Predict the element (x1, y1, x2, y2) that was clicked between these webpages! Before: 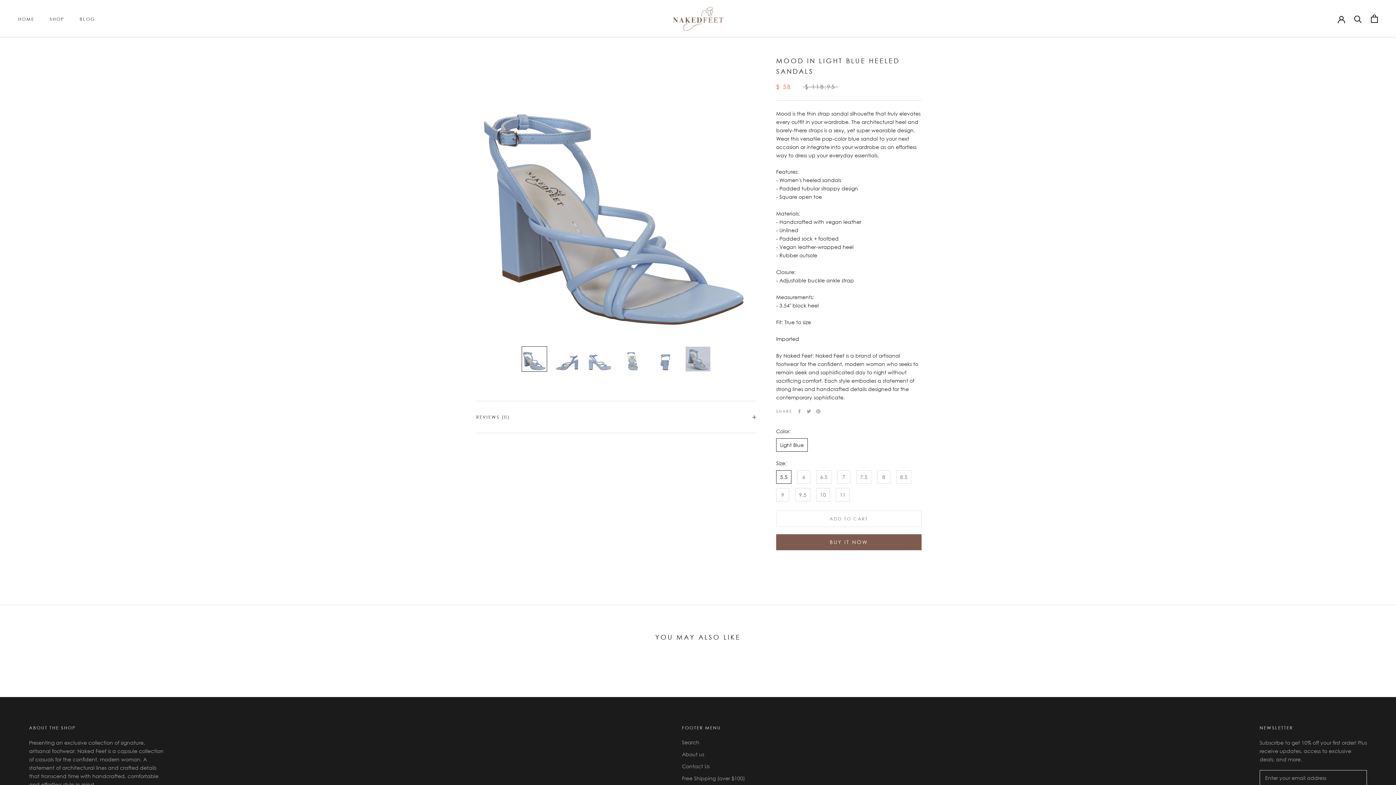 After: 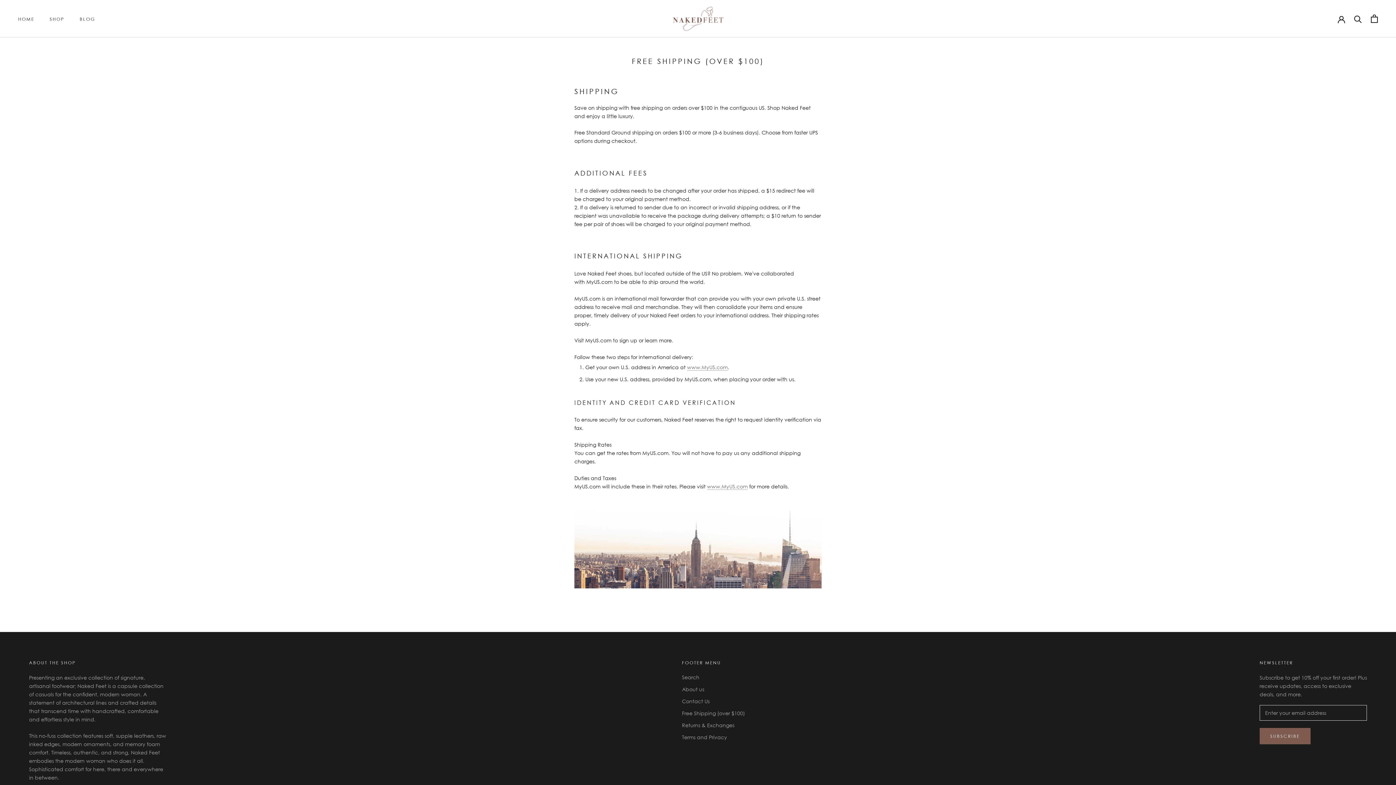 Action: bbox: (682, 774, 745, 782) label: Free Shipping (over $100)